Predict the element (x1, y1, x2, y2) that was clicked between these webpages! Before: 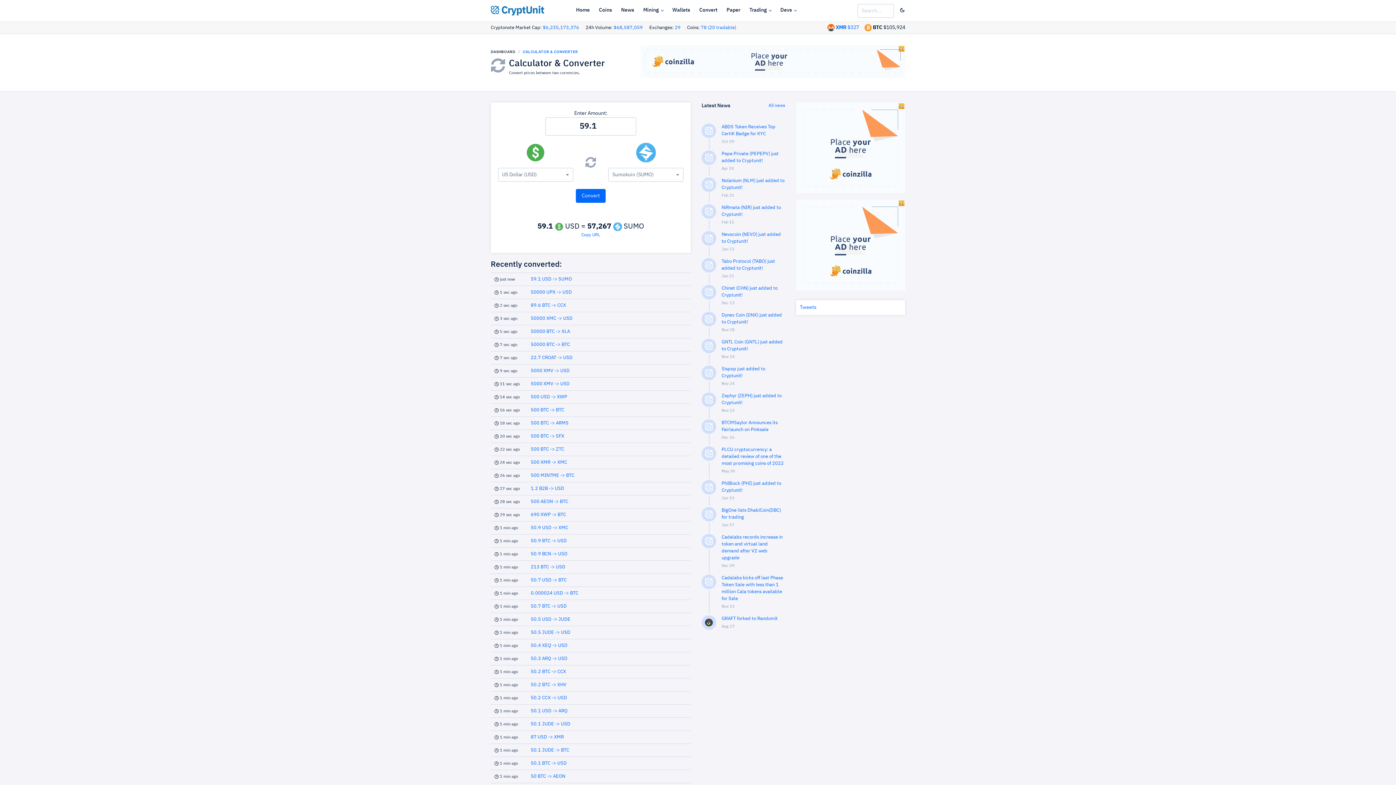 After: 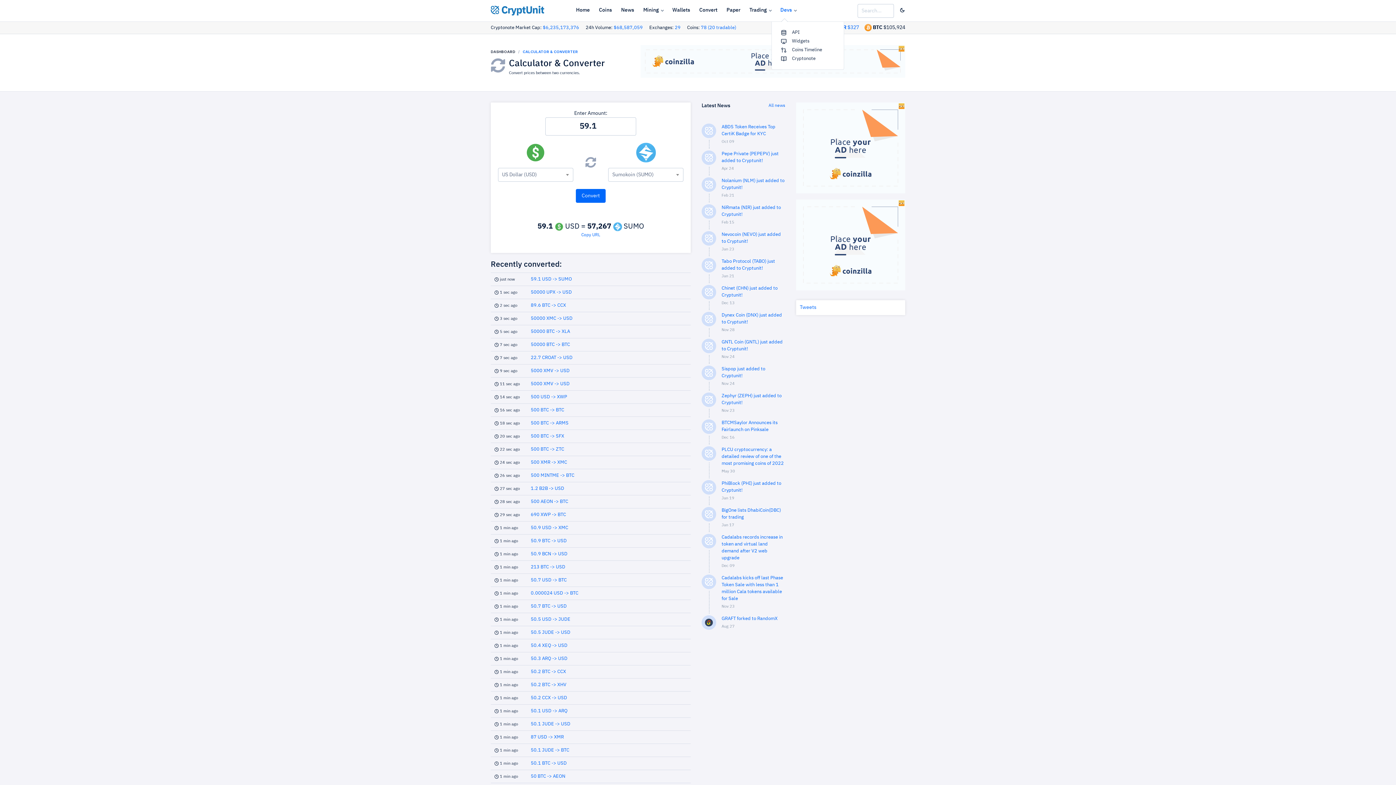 Action: bbox: (780, 6, 796, 14) label: Devs